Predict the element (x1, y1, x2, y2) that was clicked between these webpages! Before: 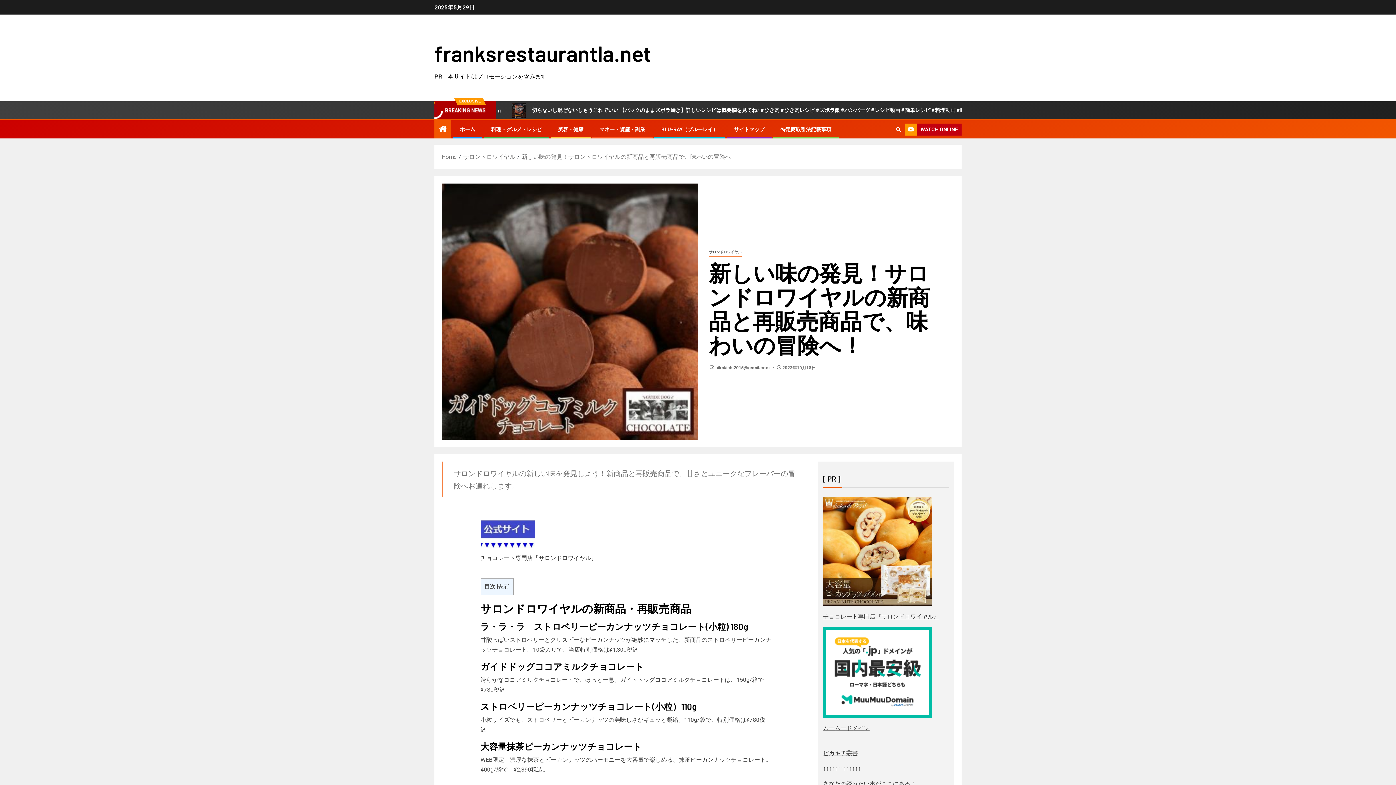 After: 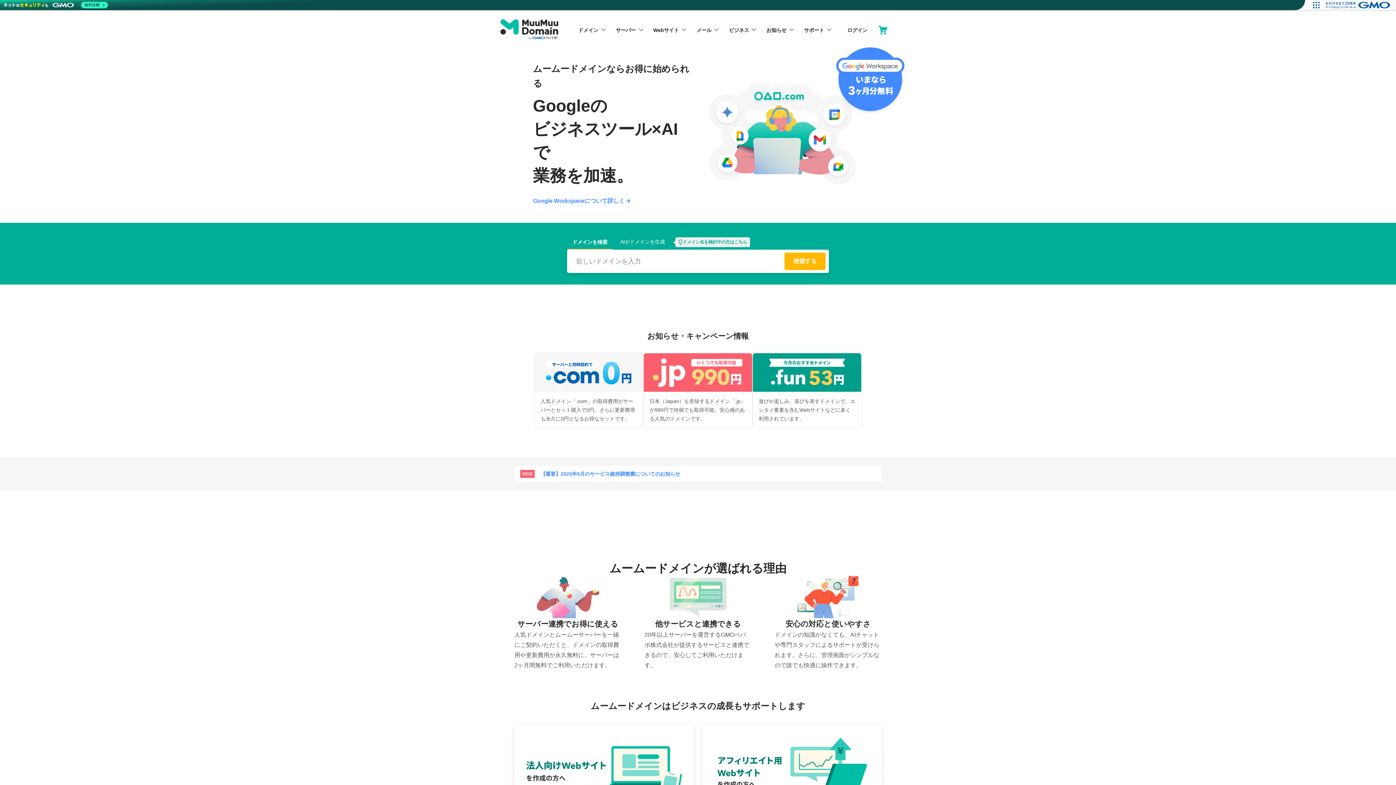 Action: label: 
 bbox: (823, 668, 932, 675)